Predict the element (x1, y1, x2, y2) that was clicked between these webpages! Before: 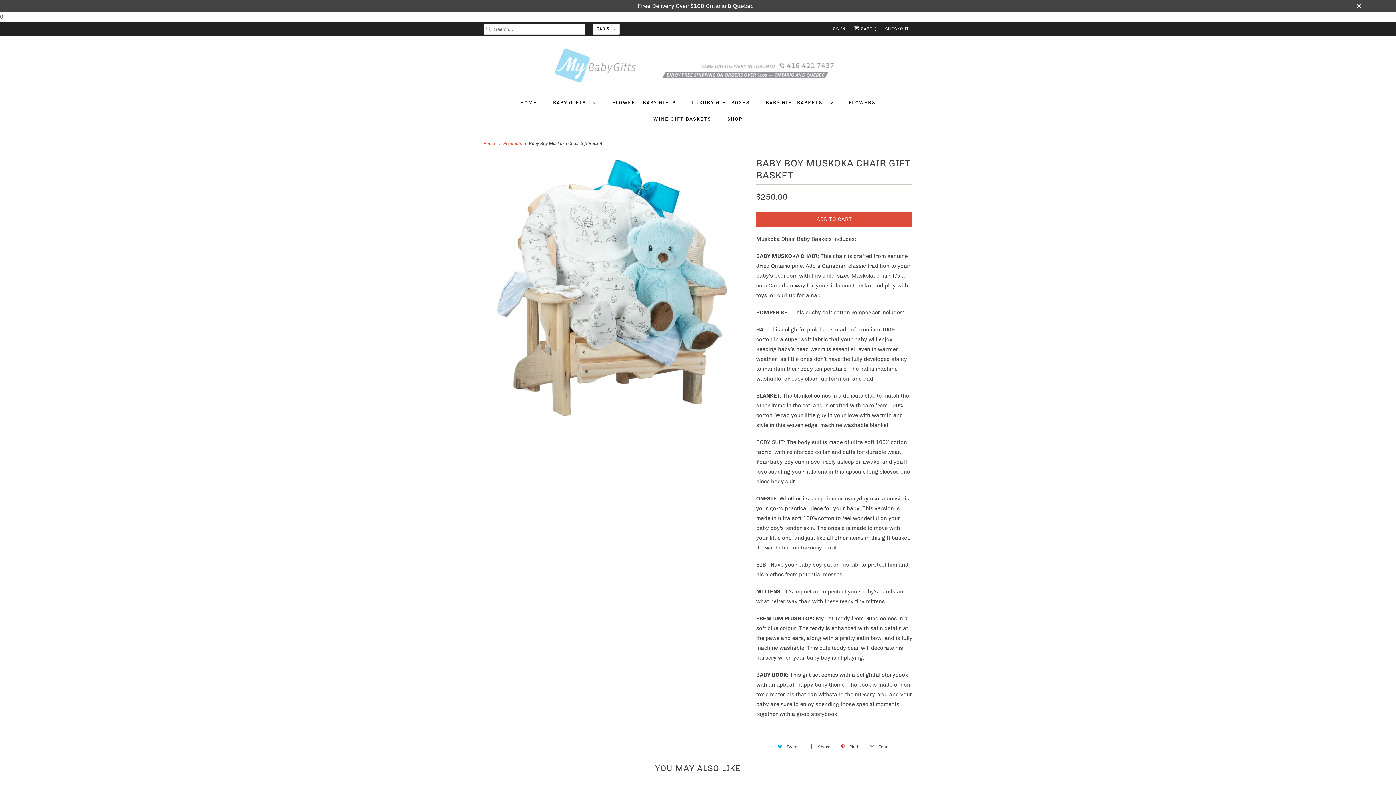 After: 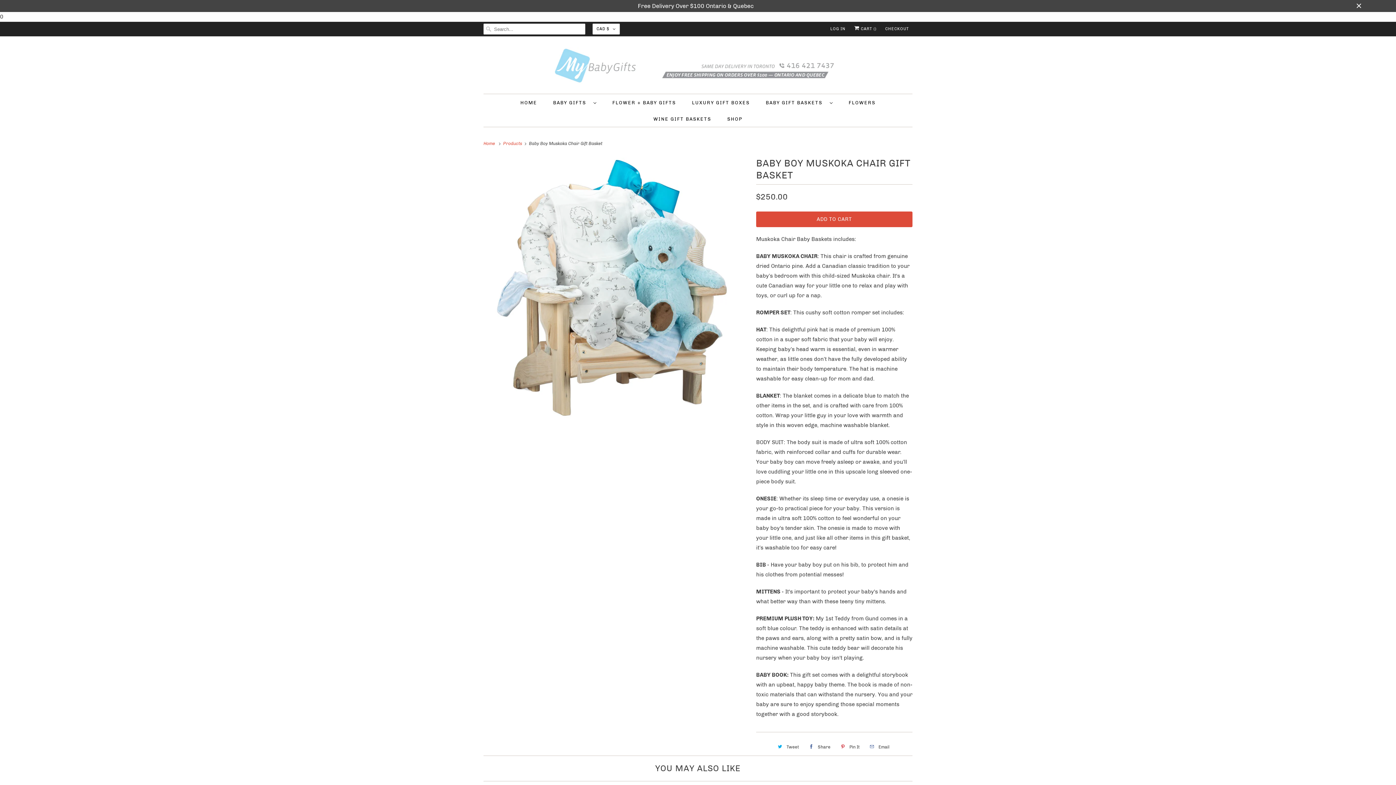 Action: label: Email bbox: (866, 741, 891, 753)